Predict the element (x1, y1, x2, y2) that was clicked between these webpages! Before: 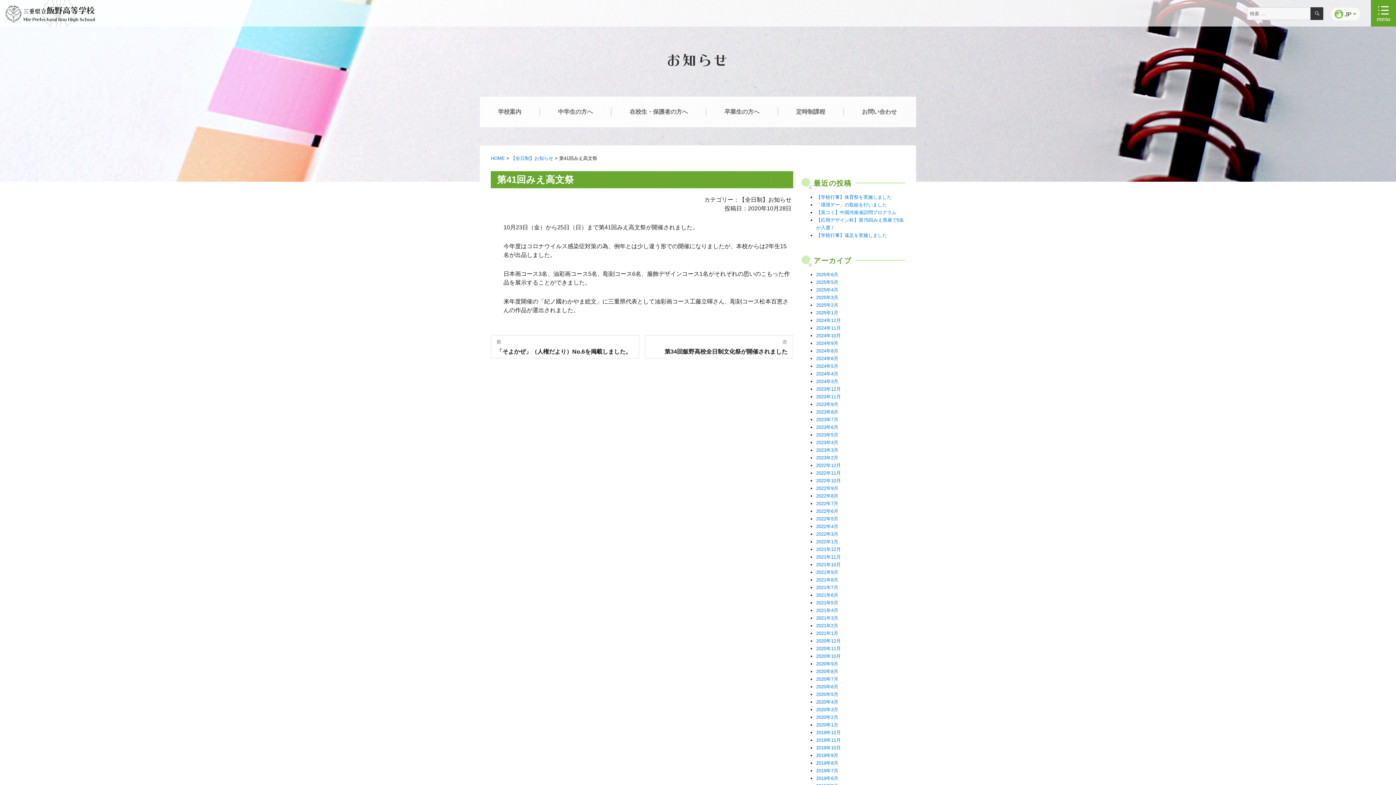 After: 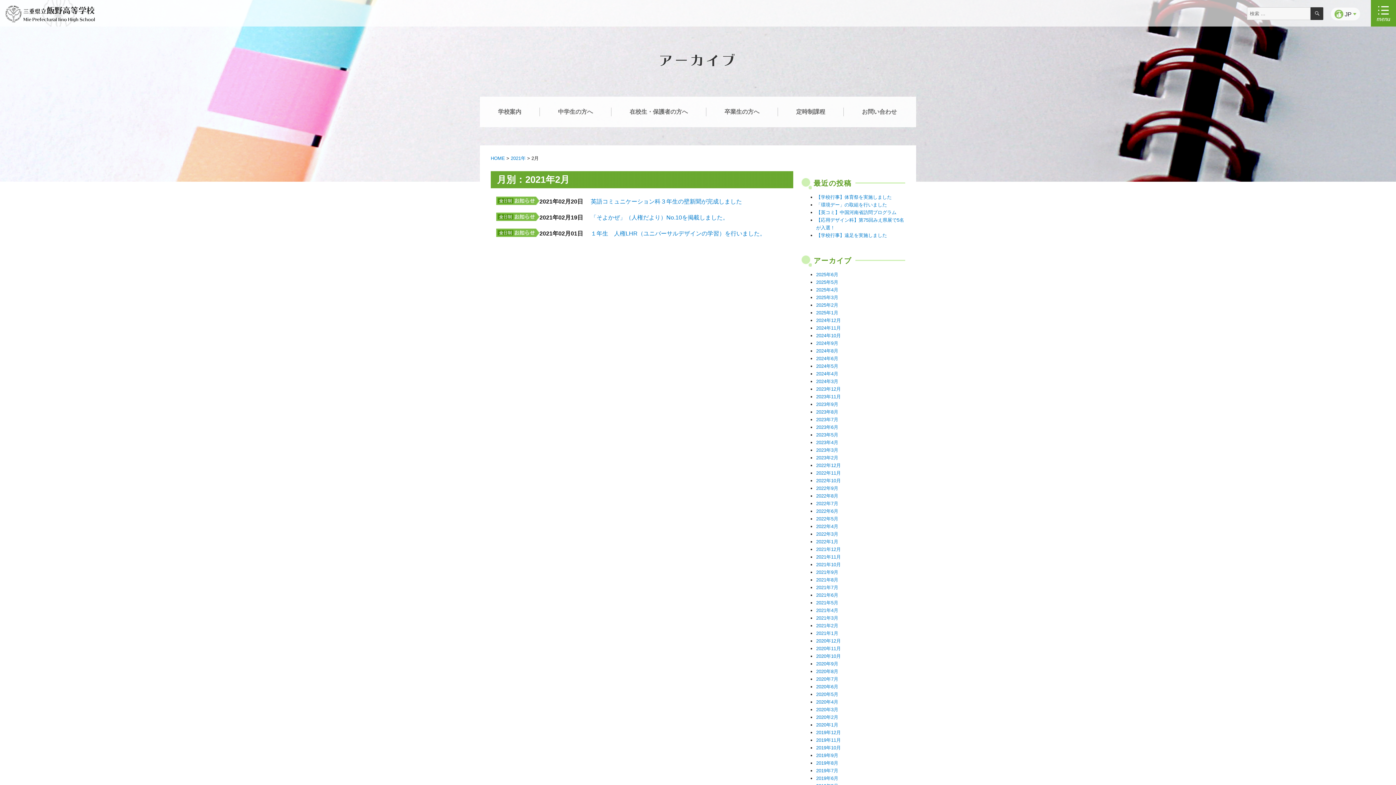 Action: bbox: (816, 623, 838, 628) label: 2021年2月